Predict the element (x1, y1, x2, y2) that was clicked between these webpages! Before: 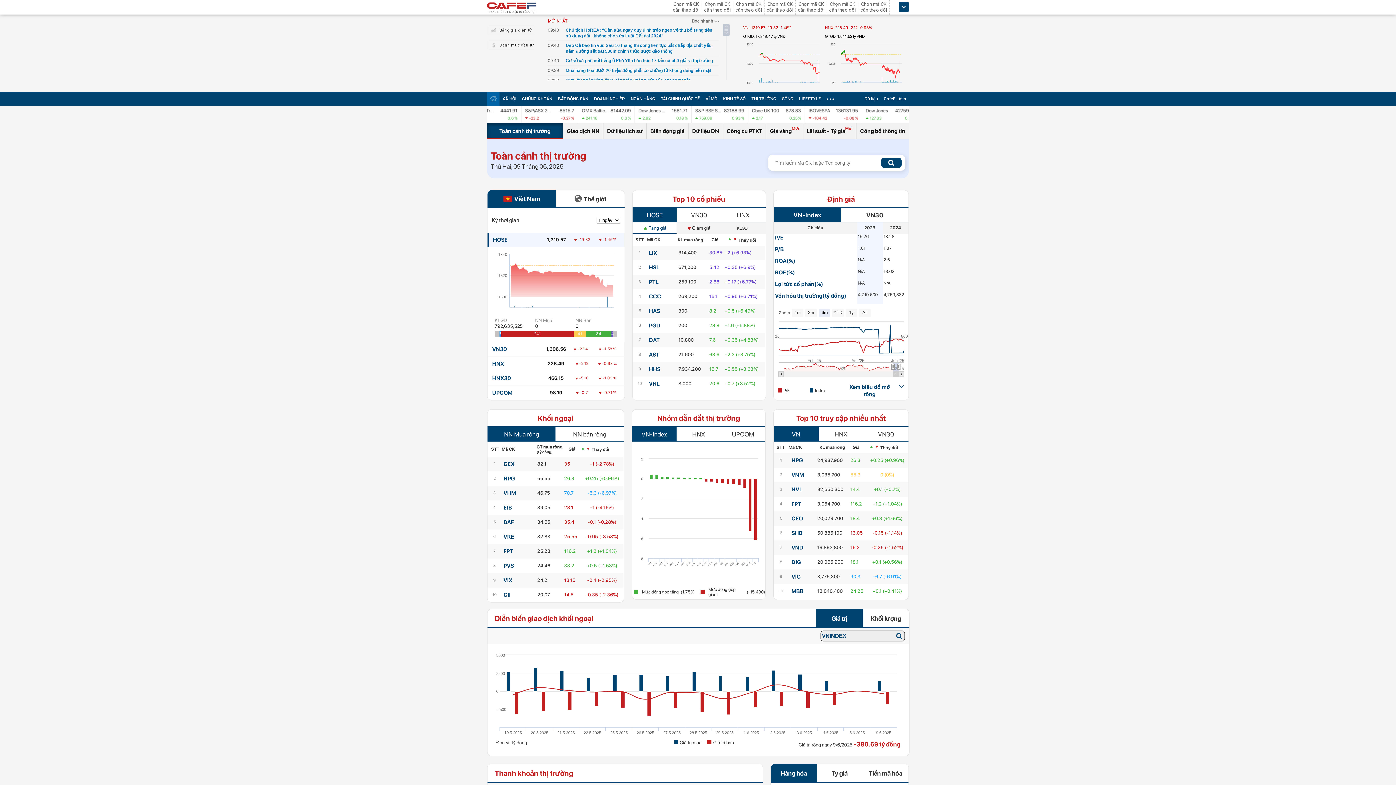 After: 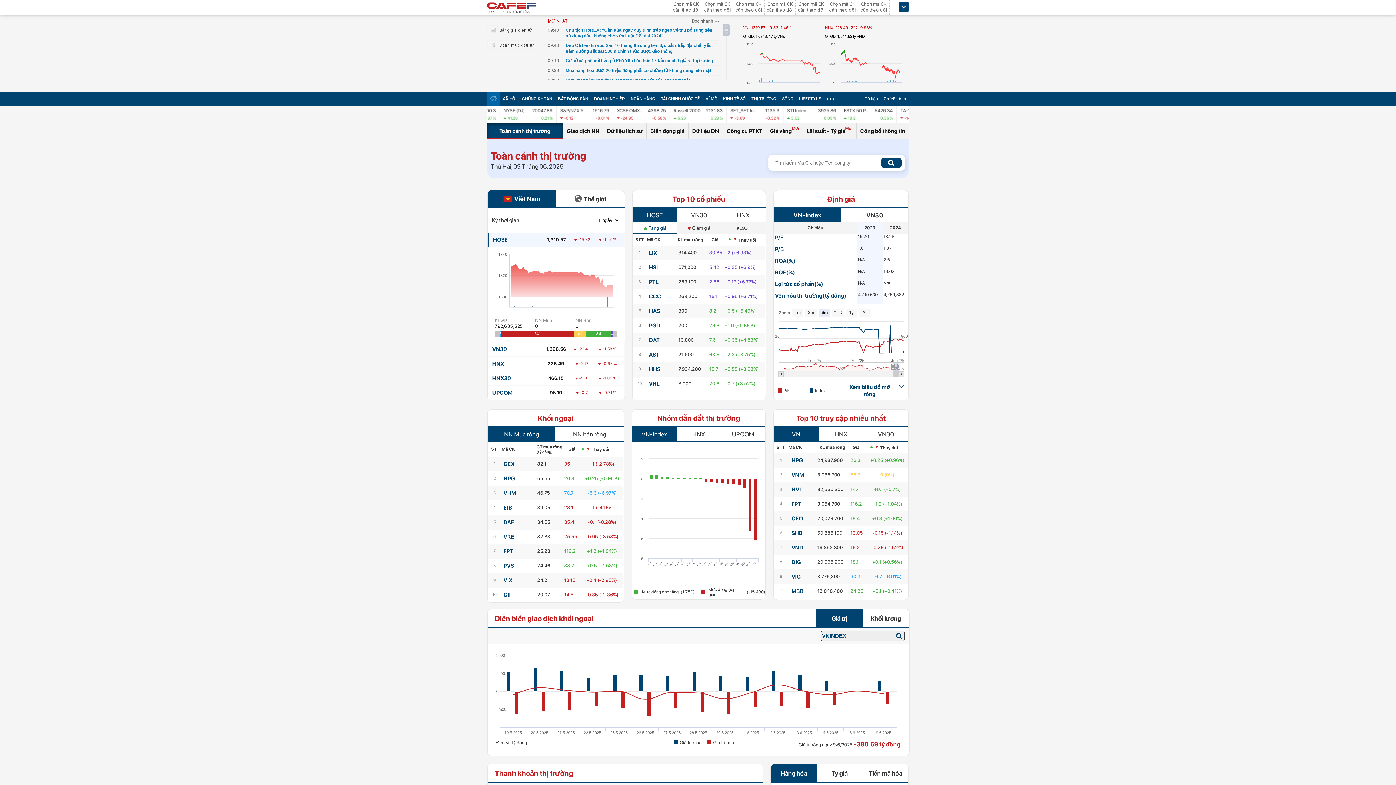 Action: bbox: (487, 40, 535, 49) label: Danh mục đầu tư